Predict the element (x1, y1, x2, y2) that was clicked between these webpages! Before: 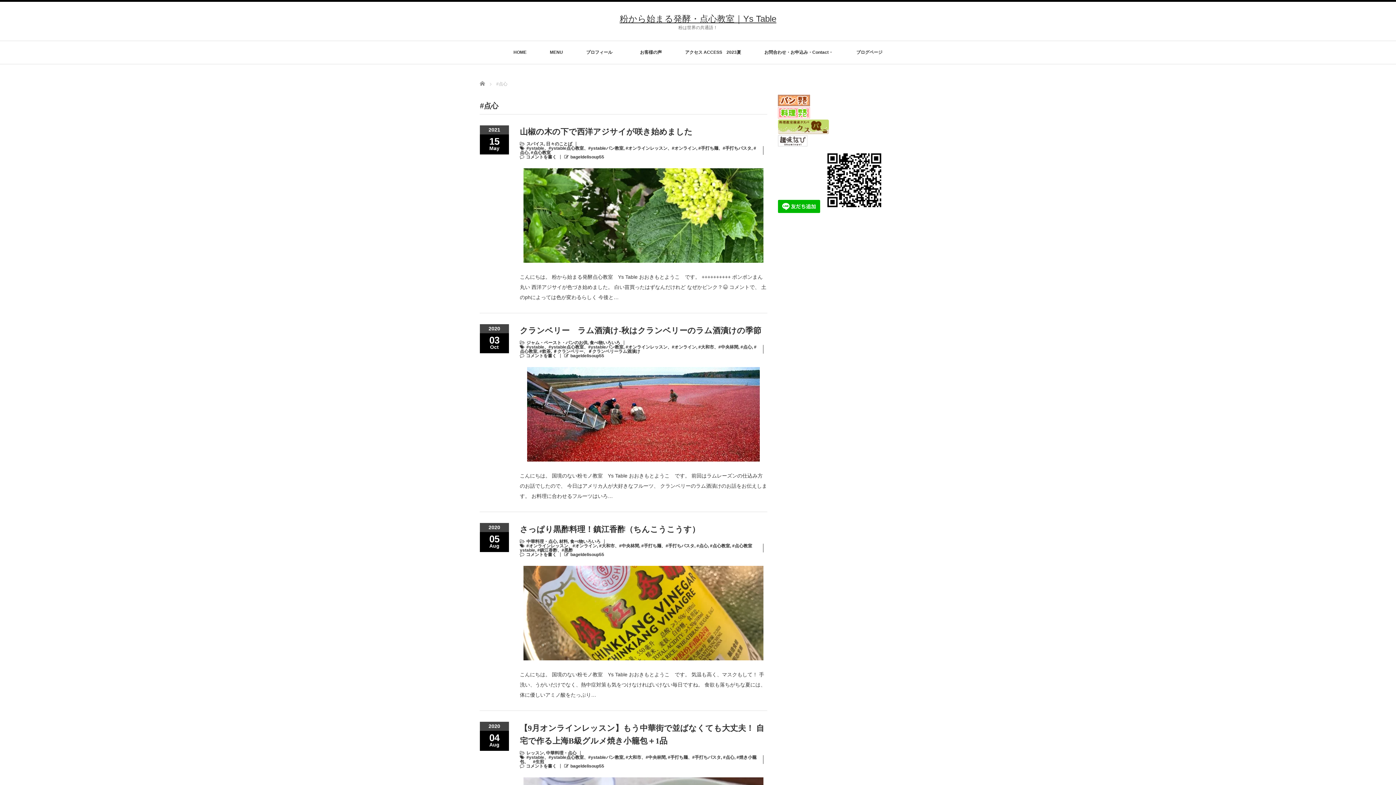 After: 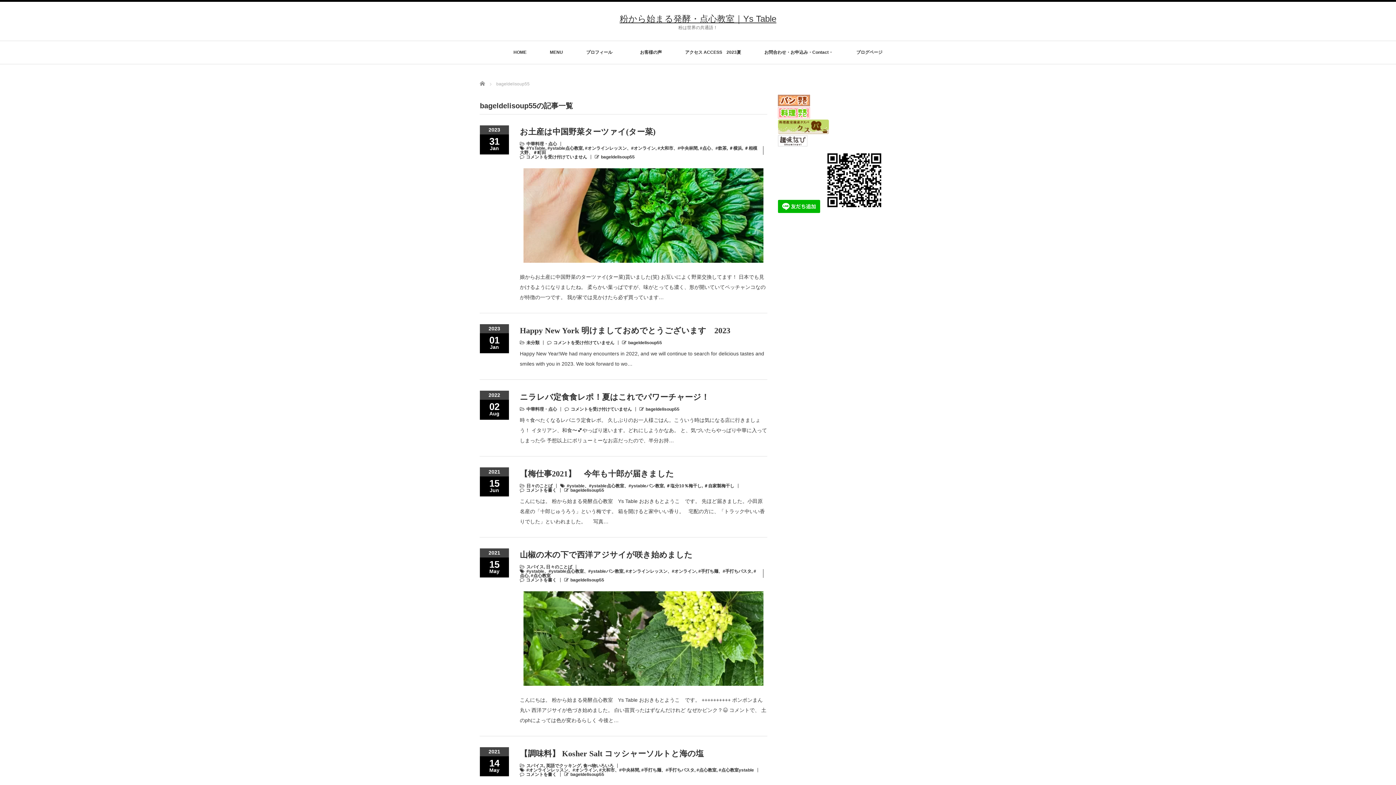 Action: bbox: (570, 154, 604, 159) label: bageldelisoup55